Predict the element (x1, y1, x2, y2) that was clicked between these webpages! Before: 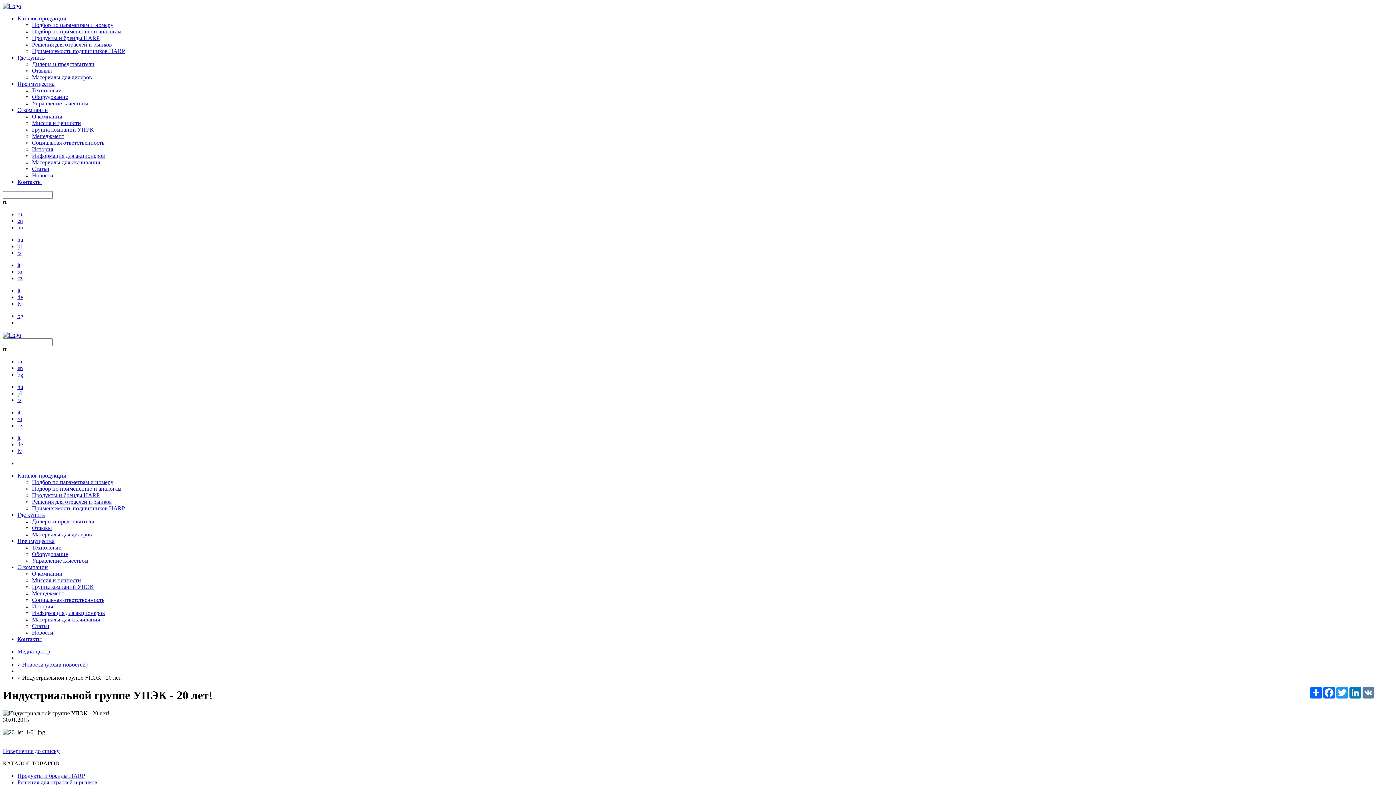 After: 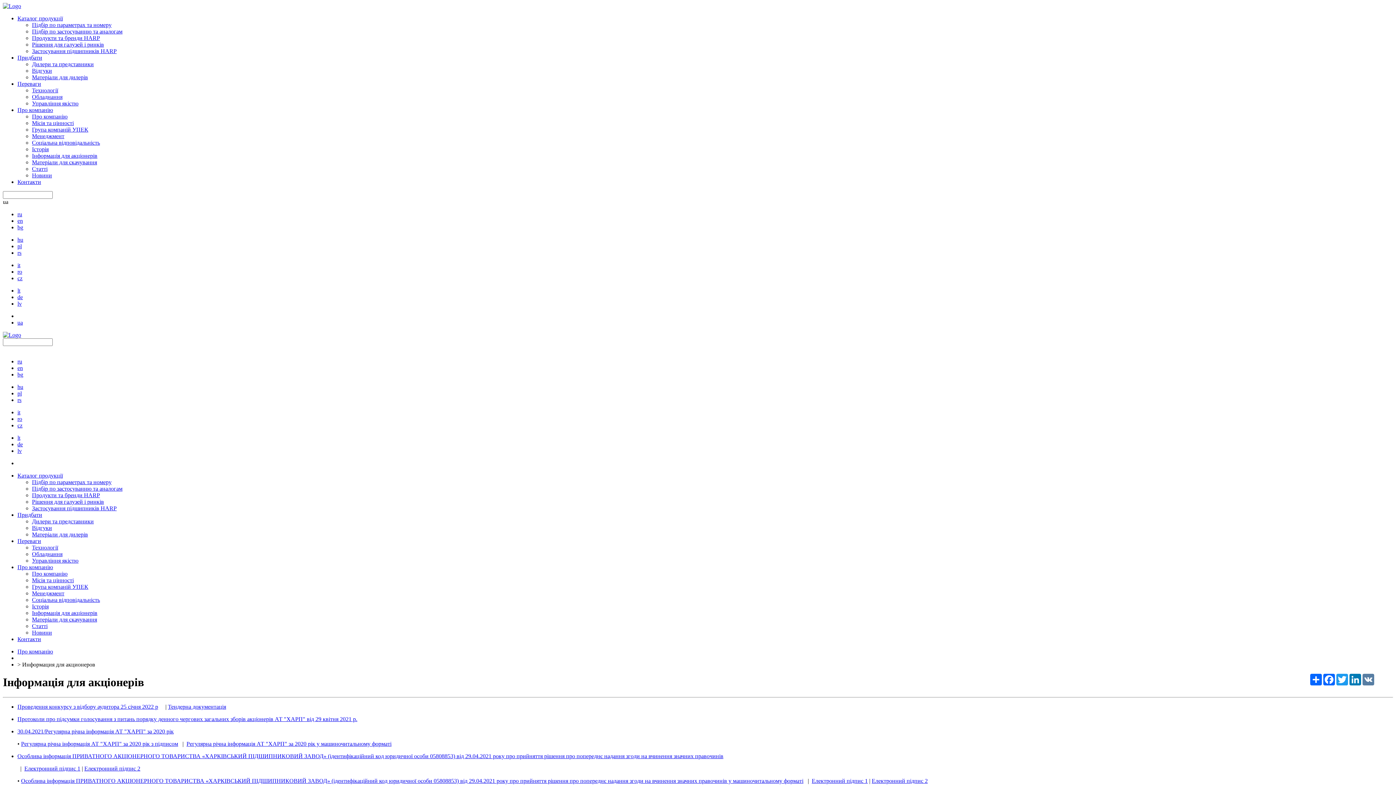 Action: bbox: (32, 610, 105, 616) label: Информация для акционеров